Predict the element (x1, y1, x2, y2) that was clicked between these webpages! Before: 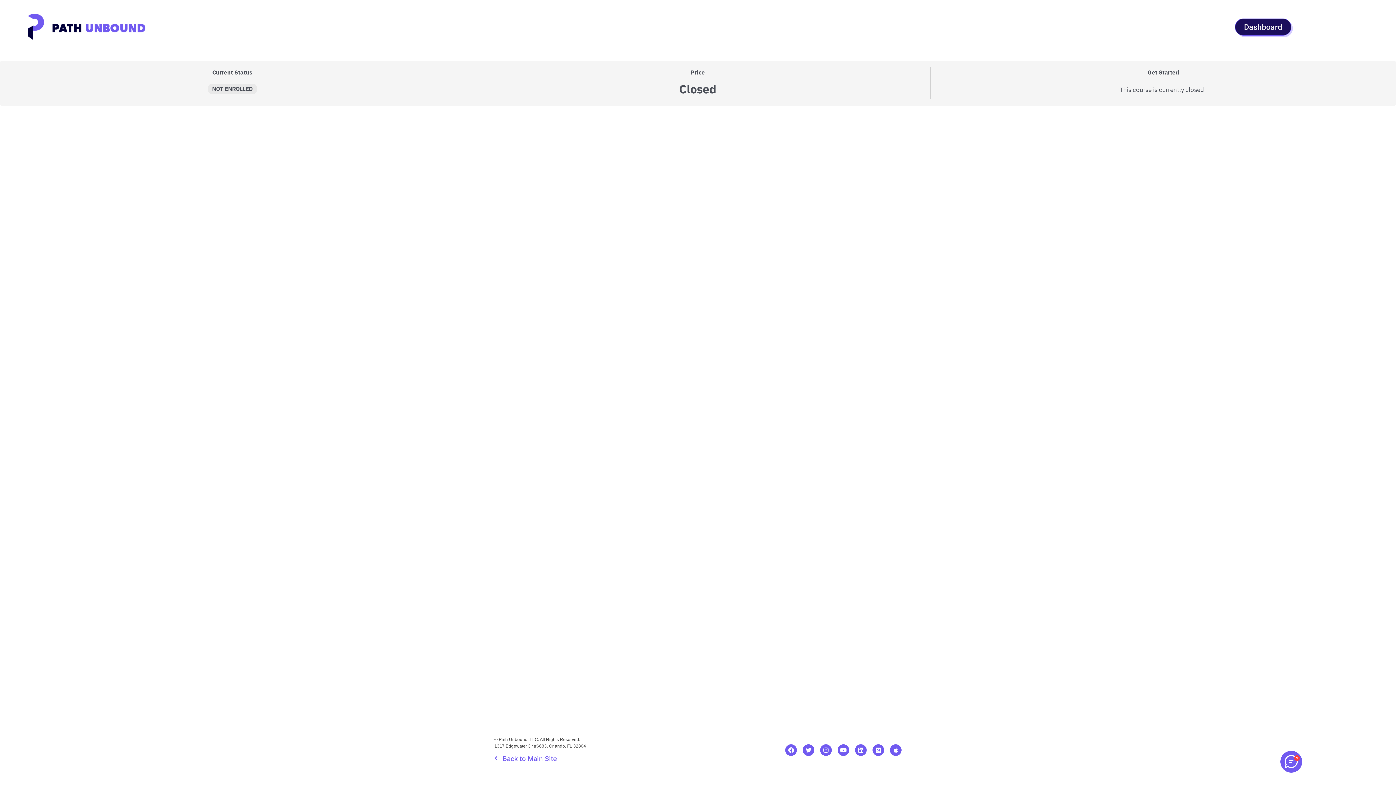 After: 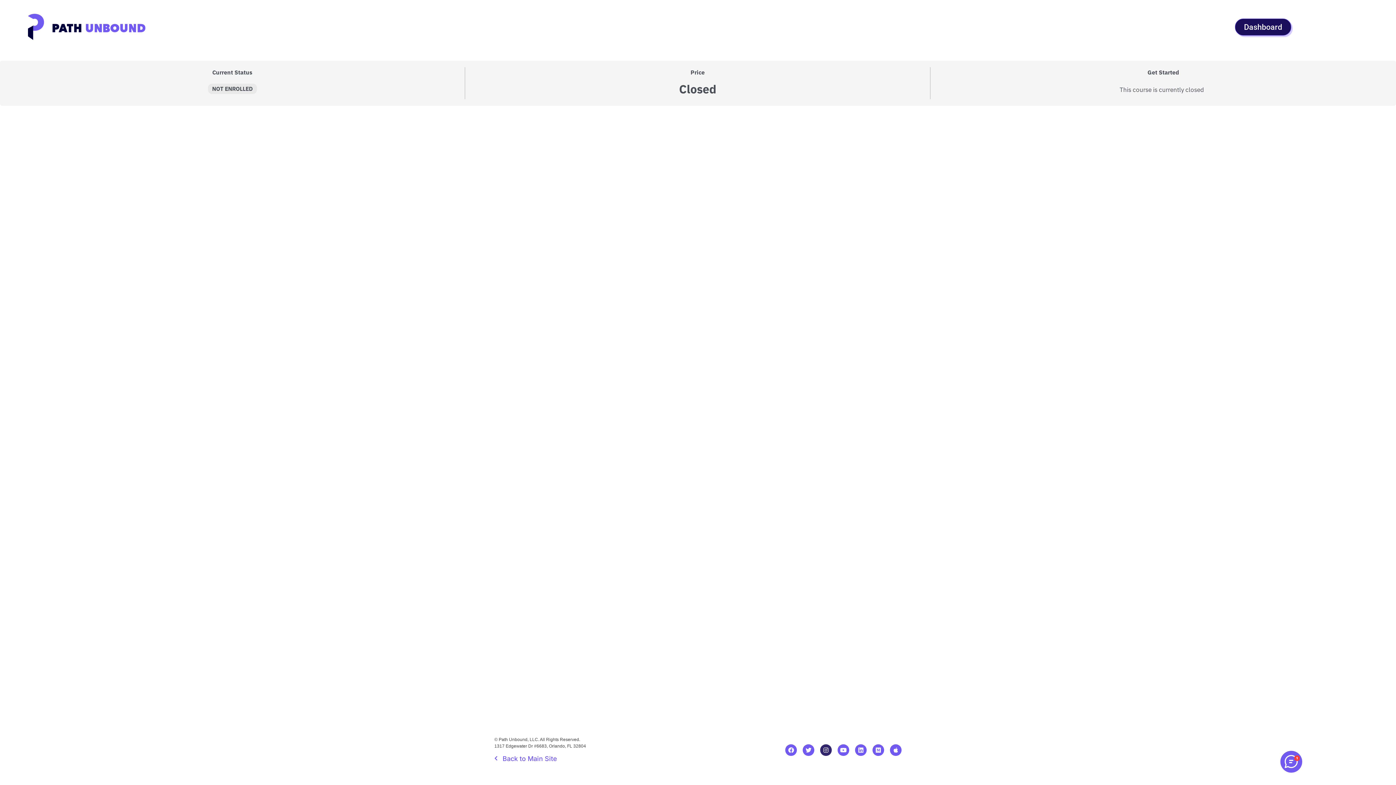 Action: bbox: (820, 744, 832, 756) label: Instagram